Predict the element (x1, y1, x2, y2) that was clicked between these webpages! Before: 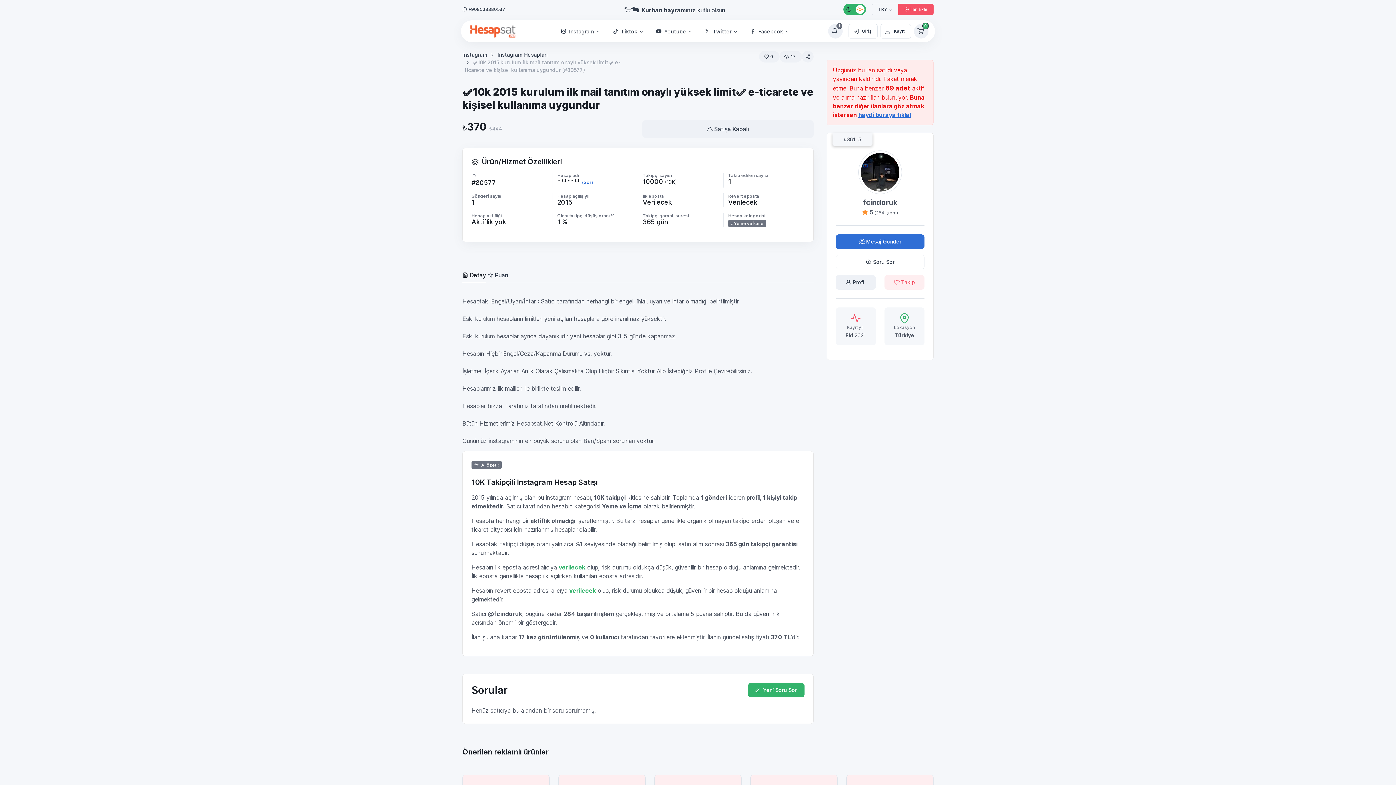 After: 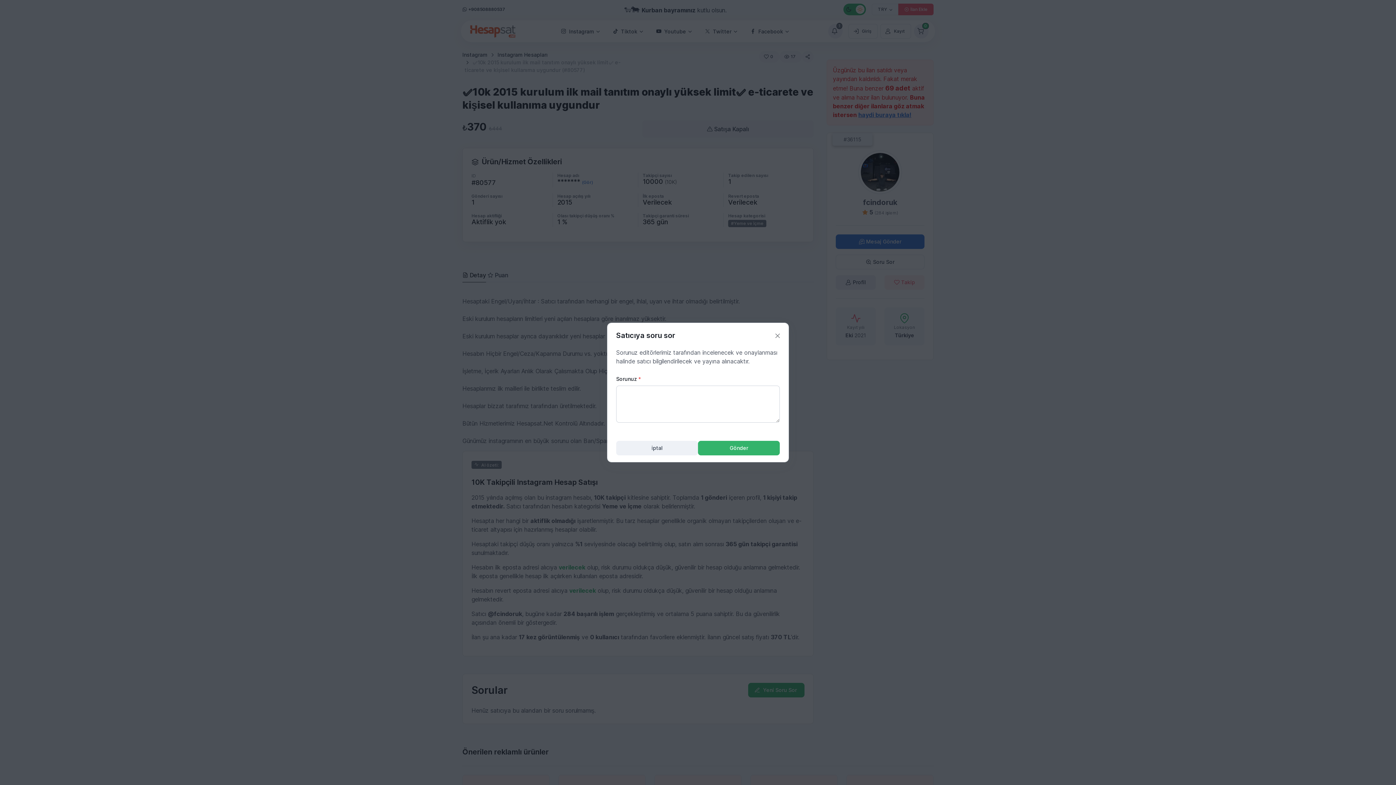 Action: label: Soru Sor bbox: (836, 254, 924, 269)